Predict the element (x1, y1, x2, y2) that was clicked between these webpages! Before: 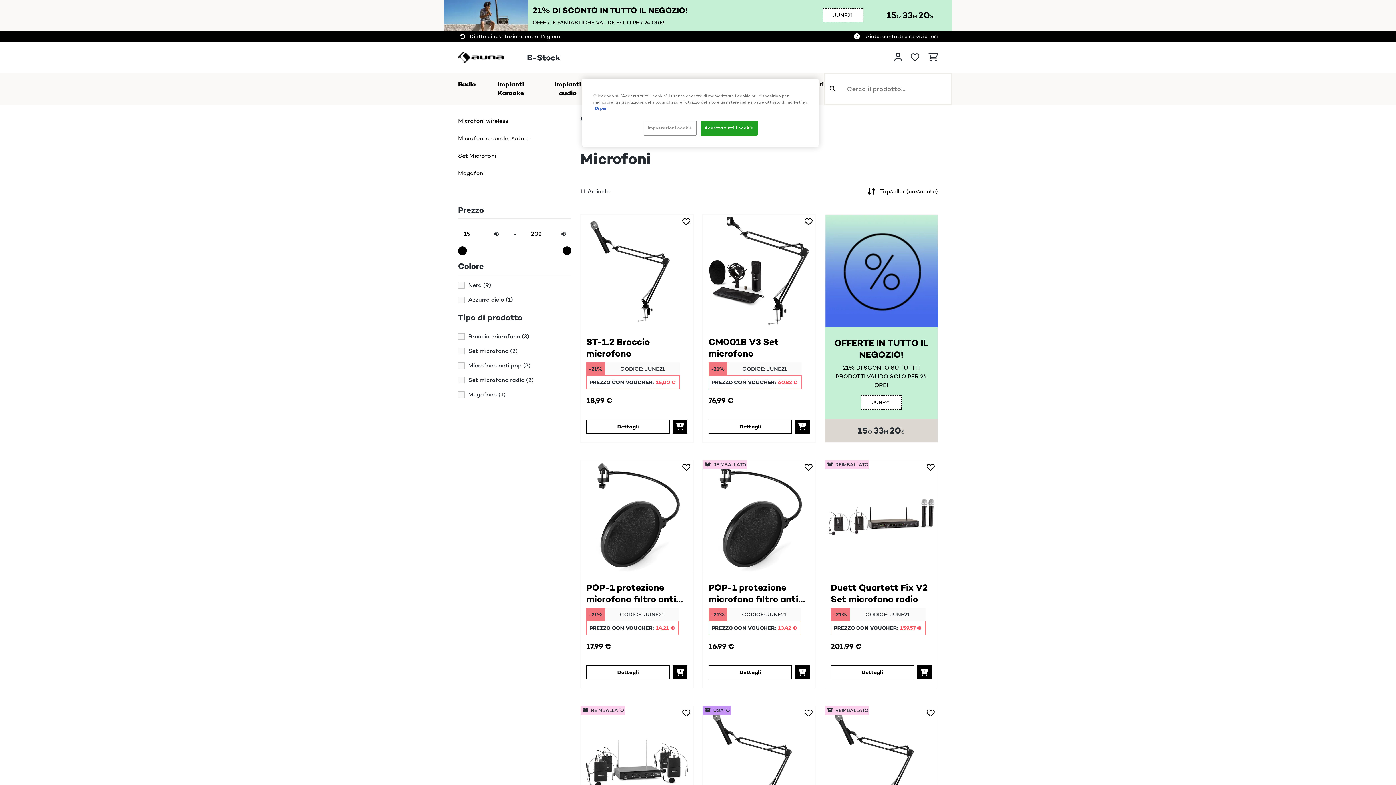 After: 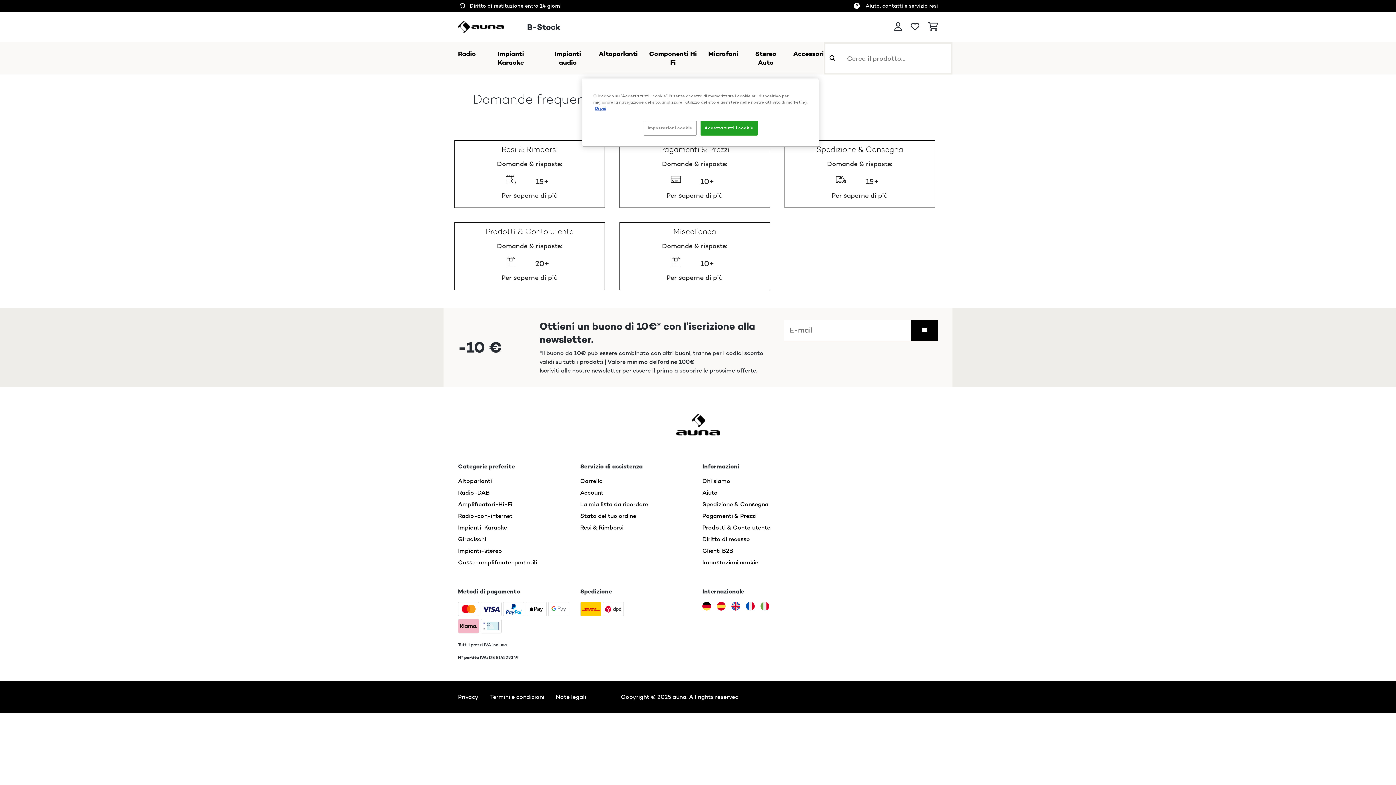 Action: bbox: (865, 32, 938, 40) label: Aiuto, contatti e servizio resi